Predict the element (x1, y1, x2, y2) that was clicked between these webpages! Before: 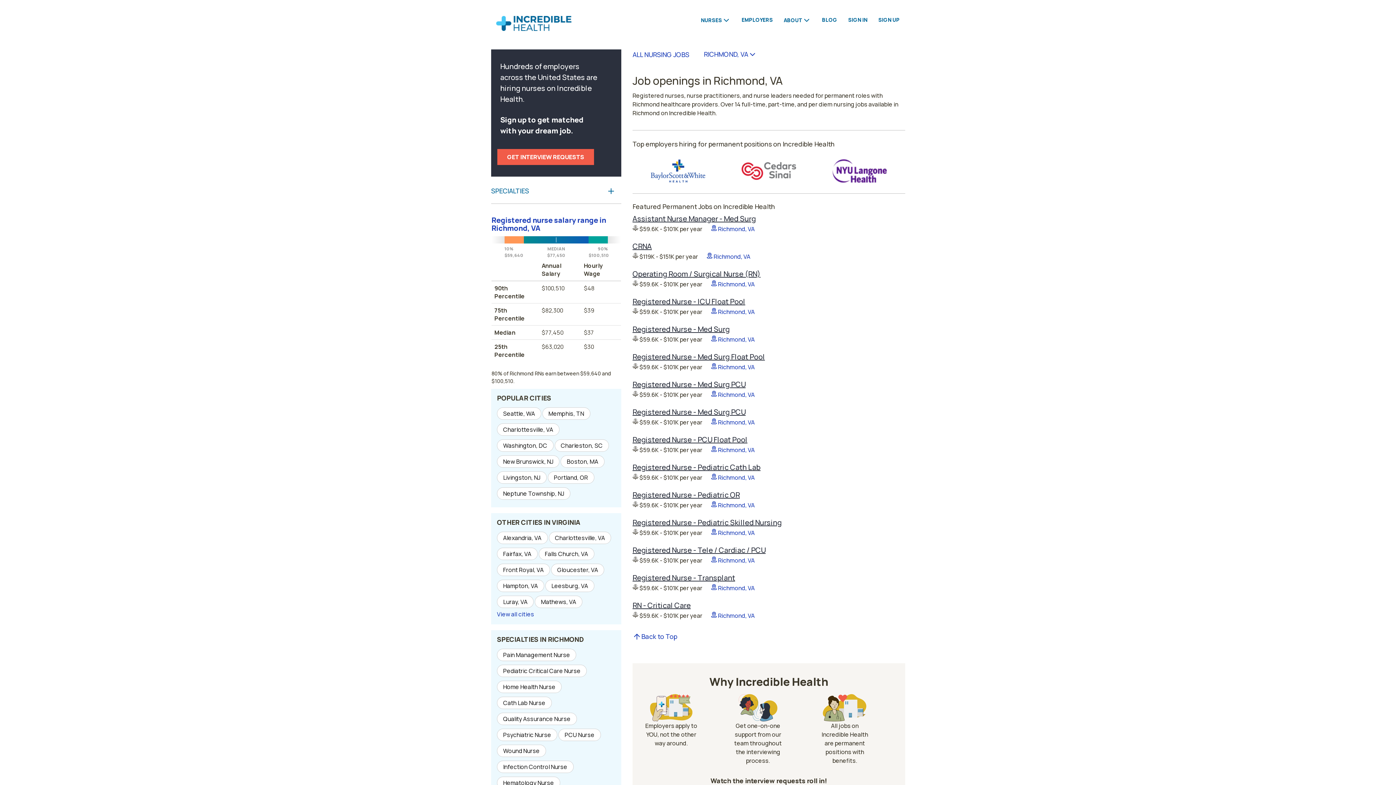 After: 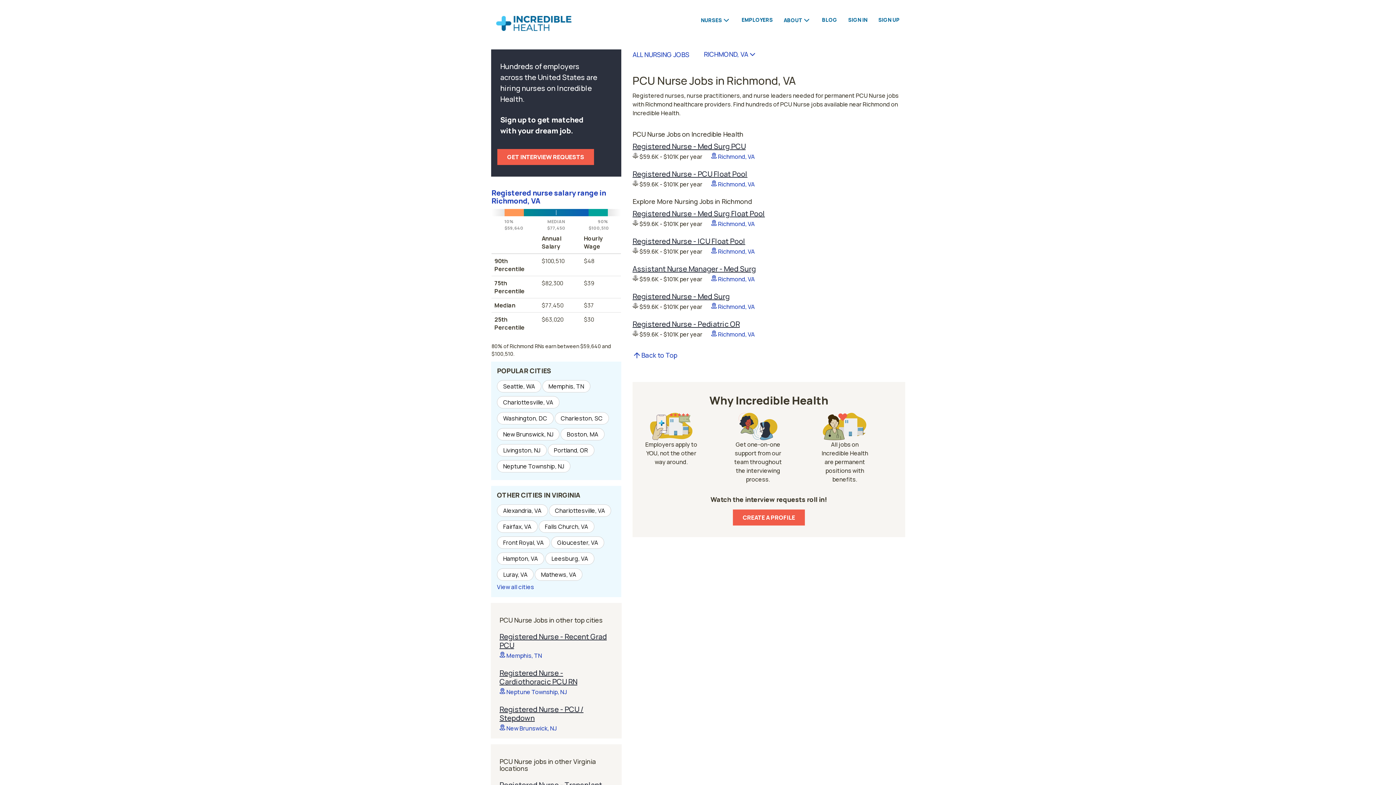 Action: label: PCU Nurse bbox: (564, 731, 594, 739)